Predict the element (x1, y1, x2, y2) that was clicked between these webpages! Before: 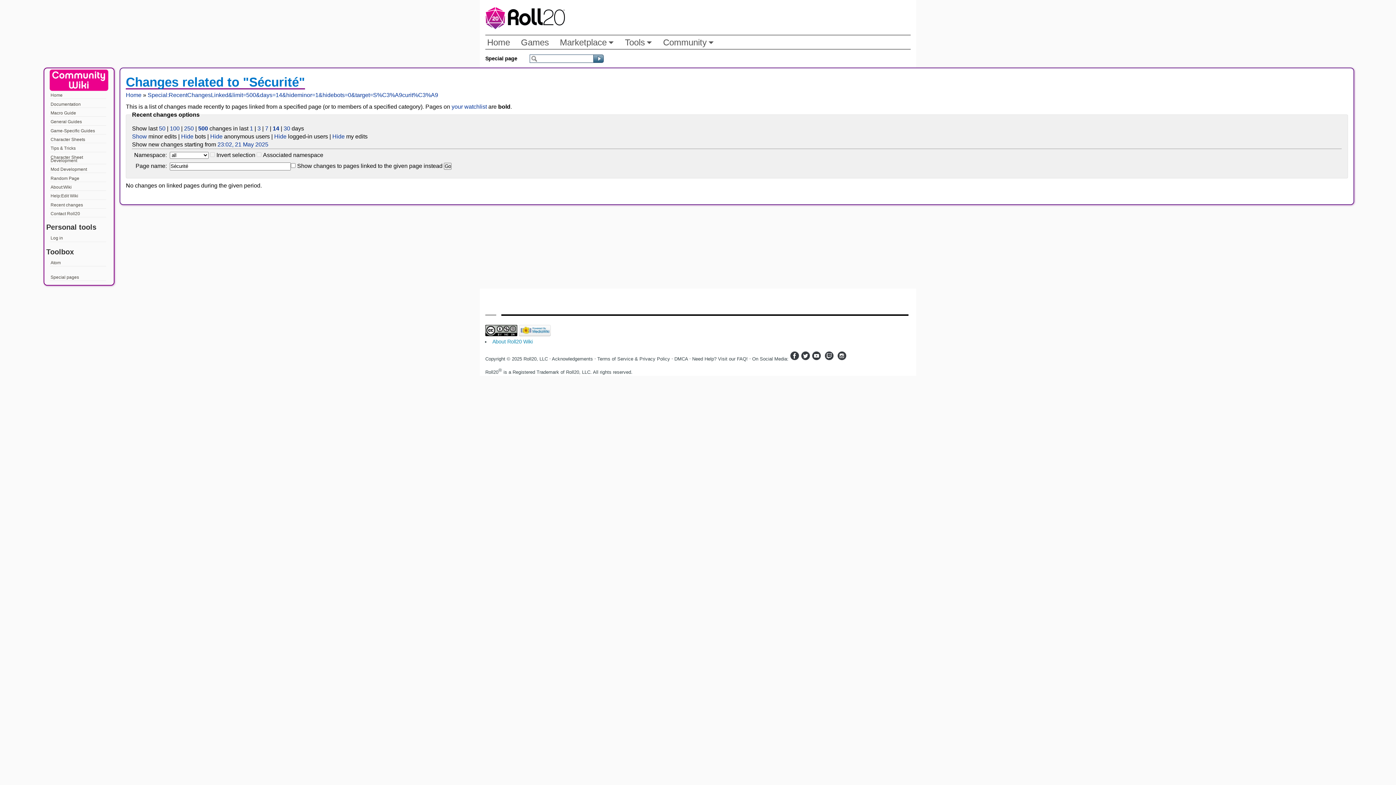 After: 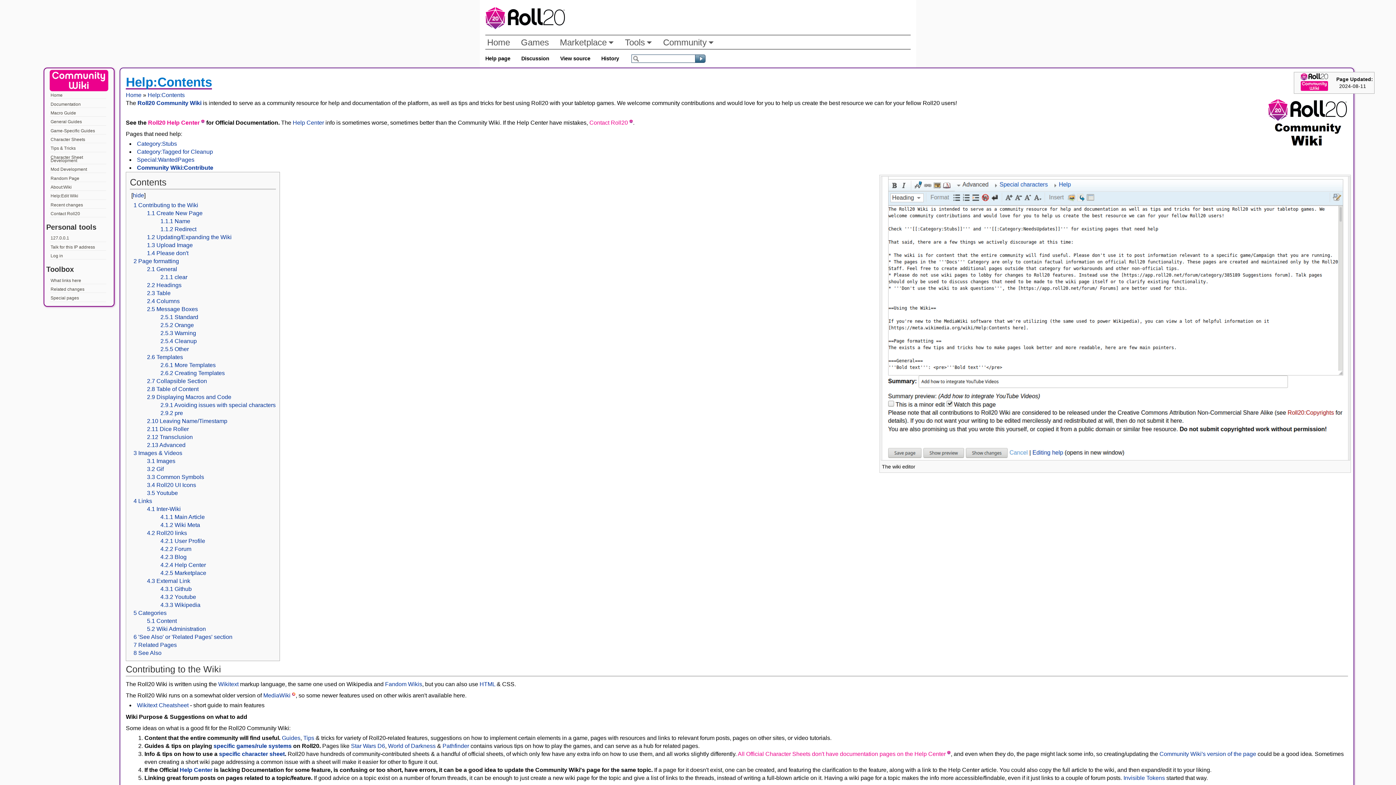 Action: bbox: (49, 193, 106, 199) label: Help:Edit Wiki